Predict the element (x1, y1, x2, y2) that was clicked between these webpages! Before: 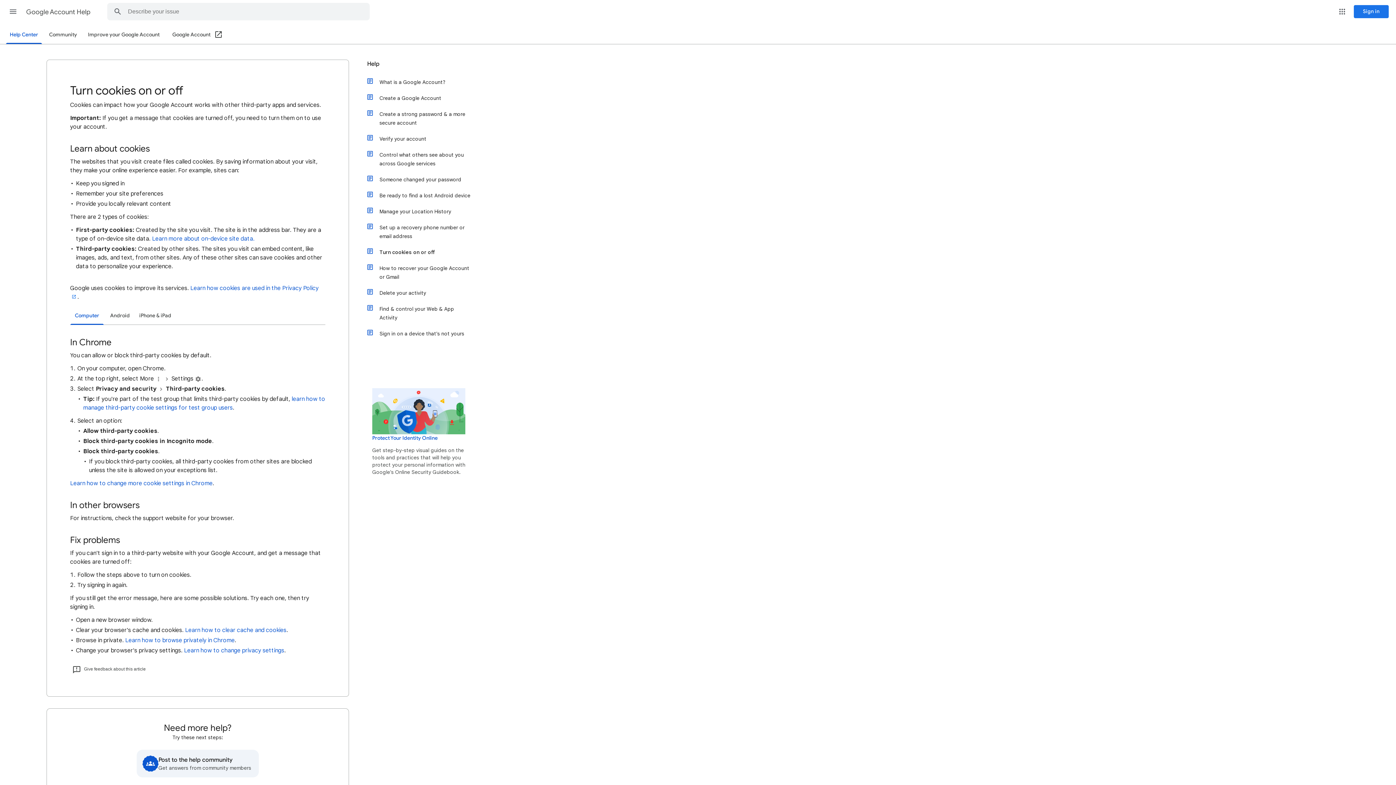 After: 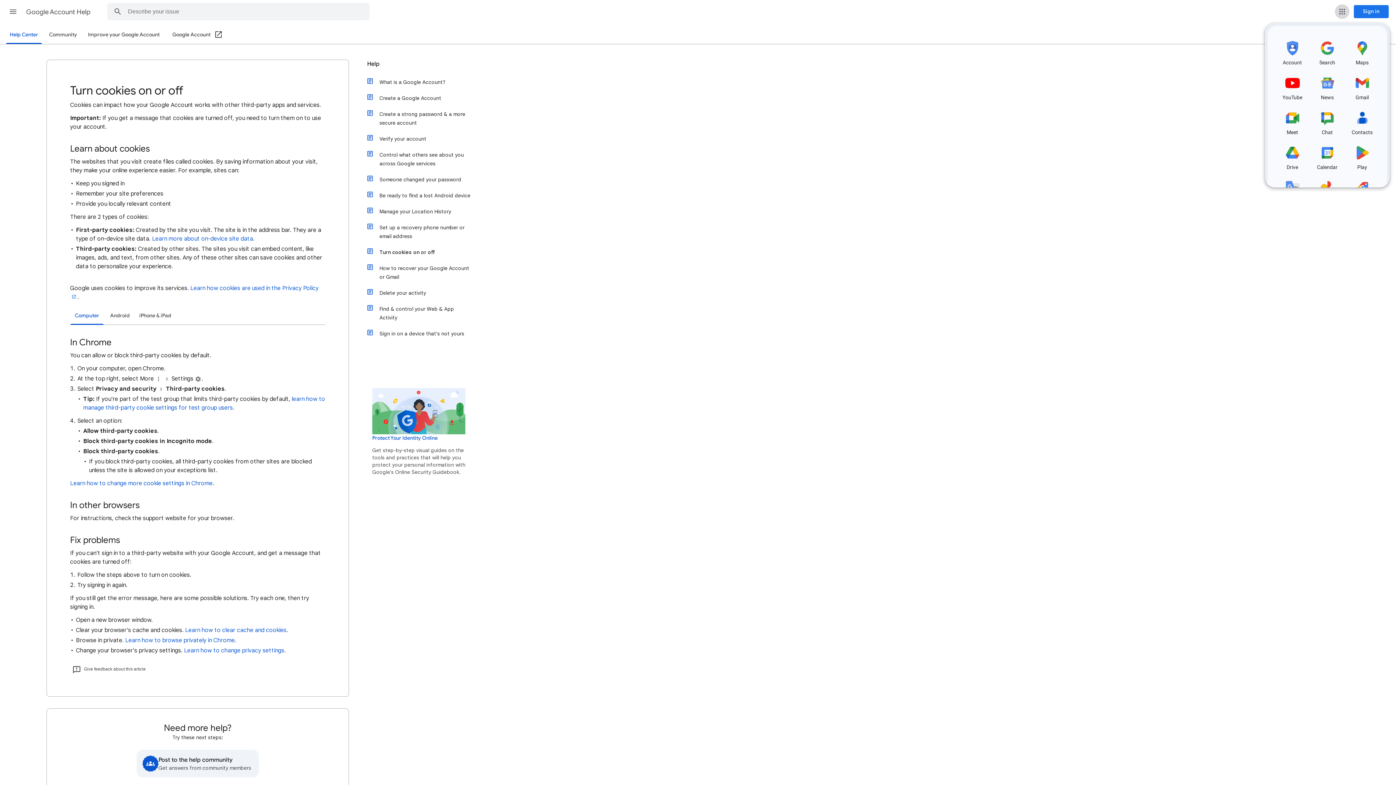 Action: label: Google apps bbox: (1335, 4, 1349, 18)